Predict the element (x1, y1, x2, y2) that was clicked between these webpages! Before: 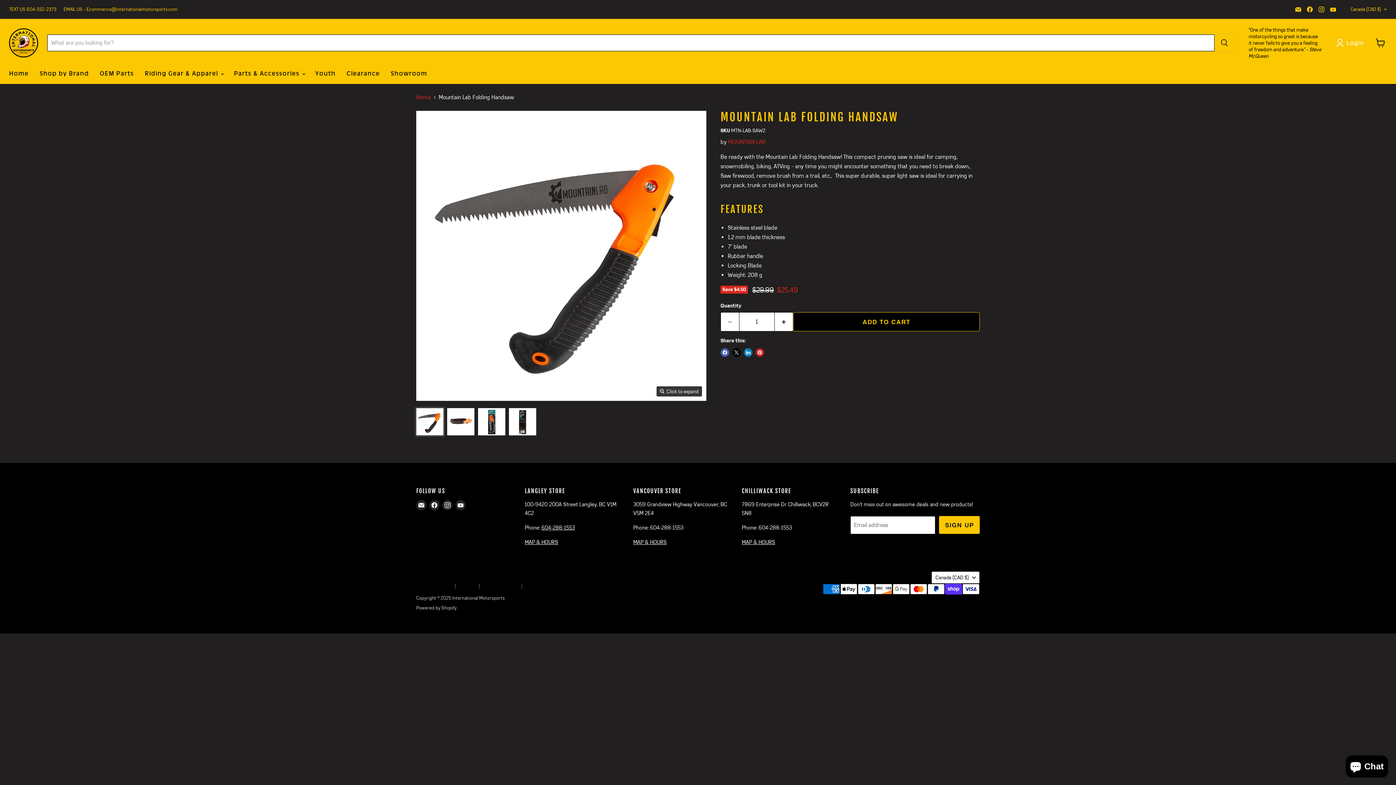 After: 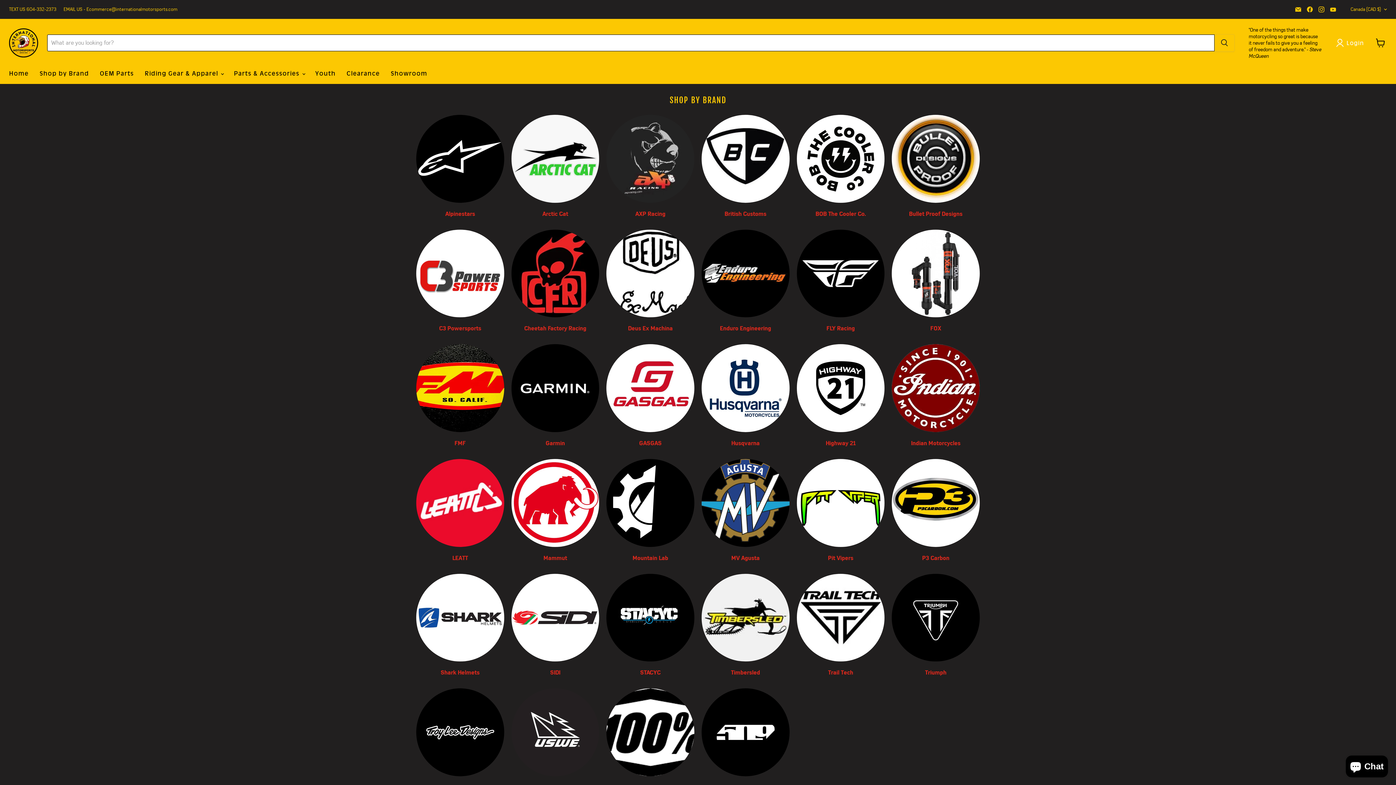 Action: bbox: (34, 65, 94, 81) label: Shop by Brand